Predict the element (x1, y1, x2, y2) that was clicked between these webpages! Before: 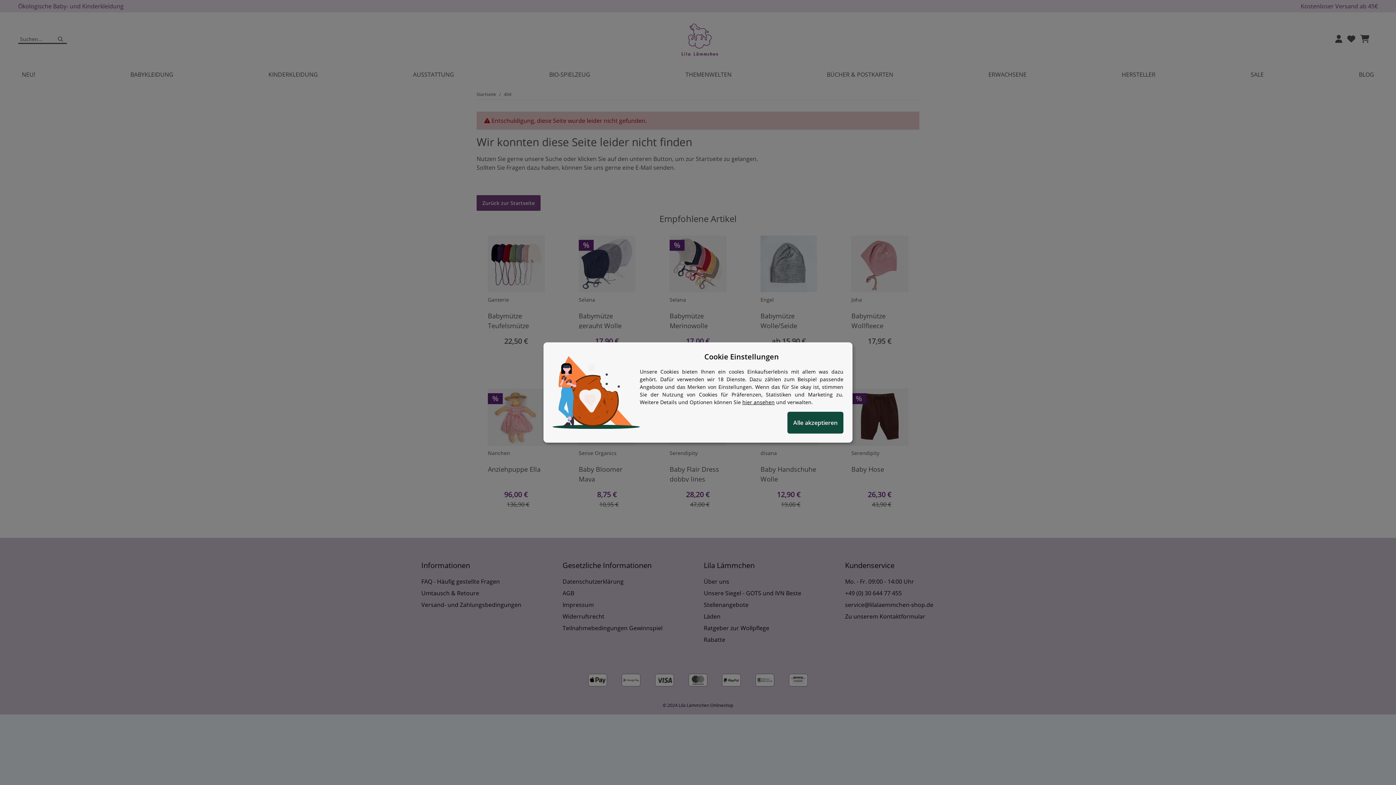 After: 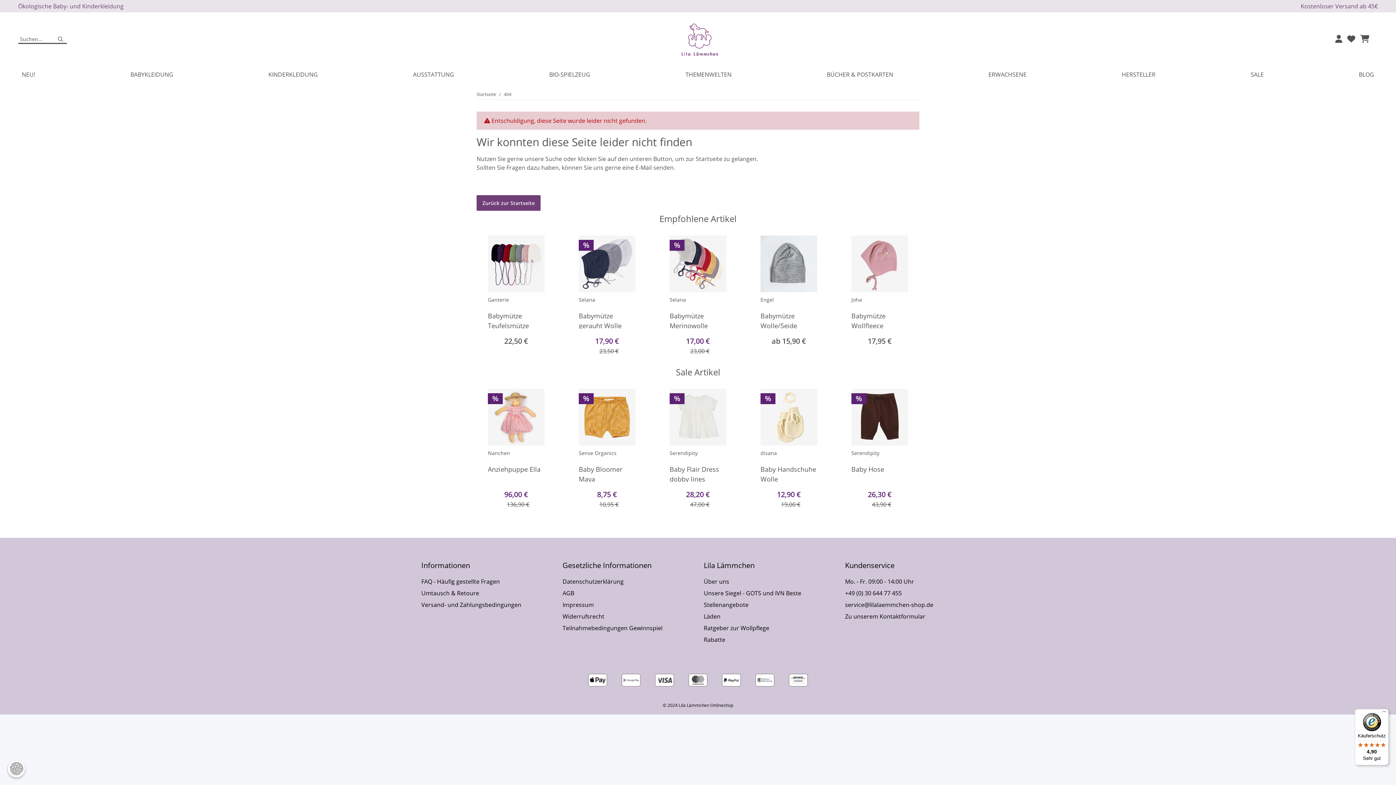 Action: bbox: (787, 412, 843, 433) label: Alle akzeptieren